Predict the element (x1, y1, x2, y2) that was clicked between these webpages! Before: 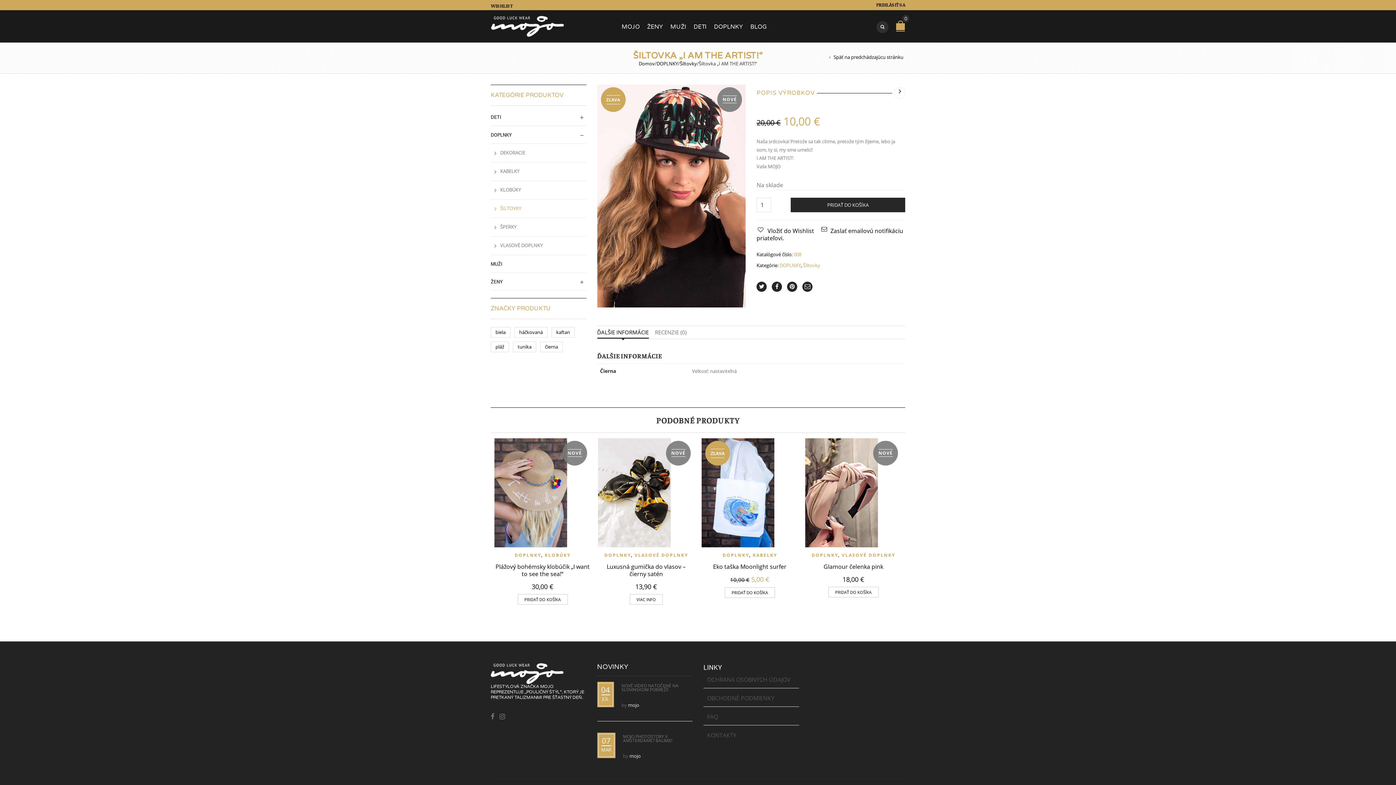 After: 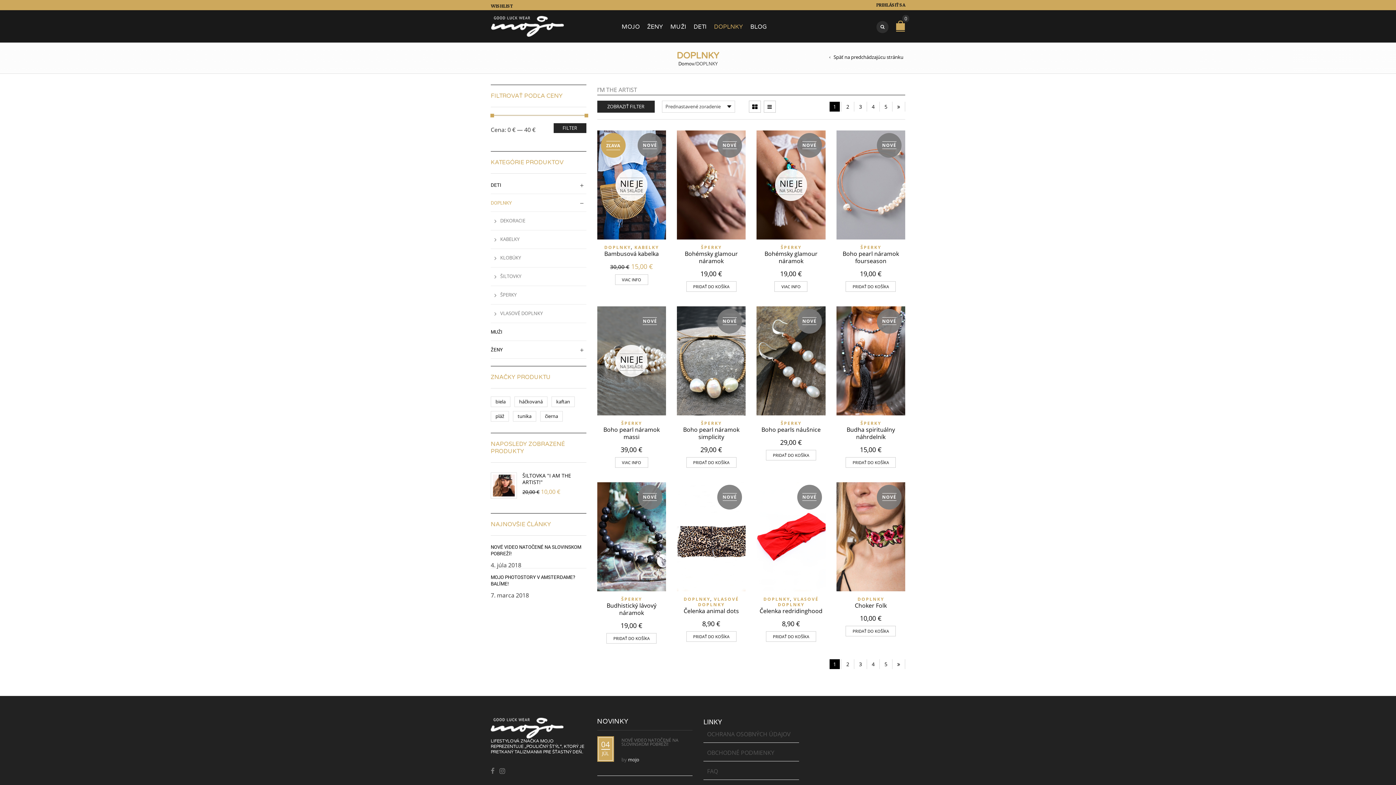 Action: label: DOPLNKY bbox: (490, 126, 512, 143)